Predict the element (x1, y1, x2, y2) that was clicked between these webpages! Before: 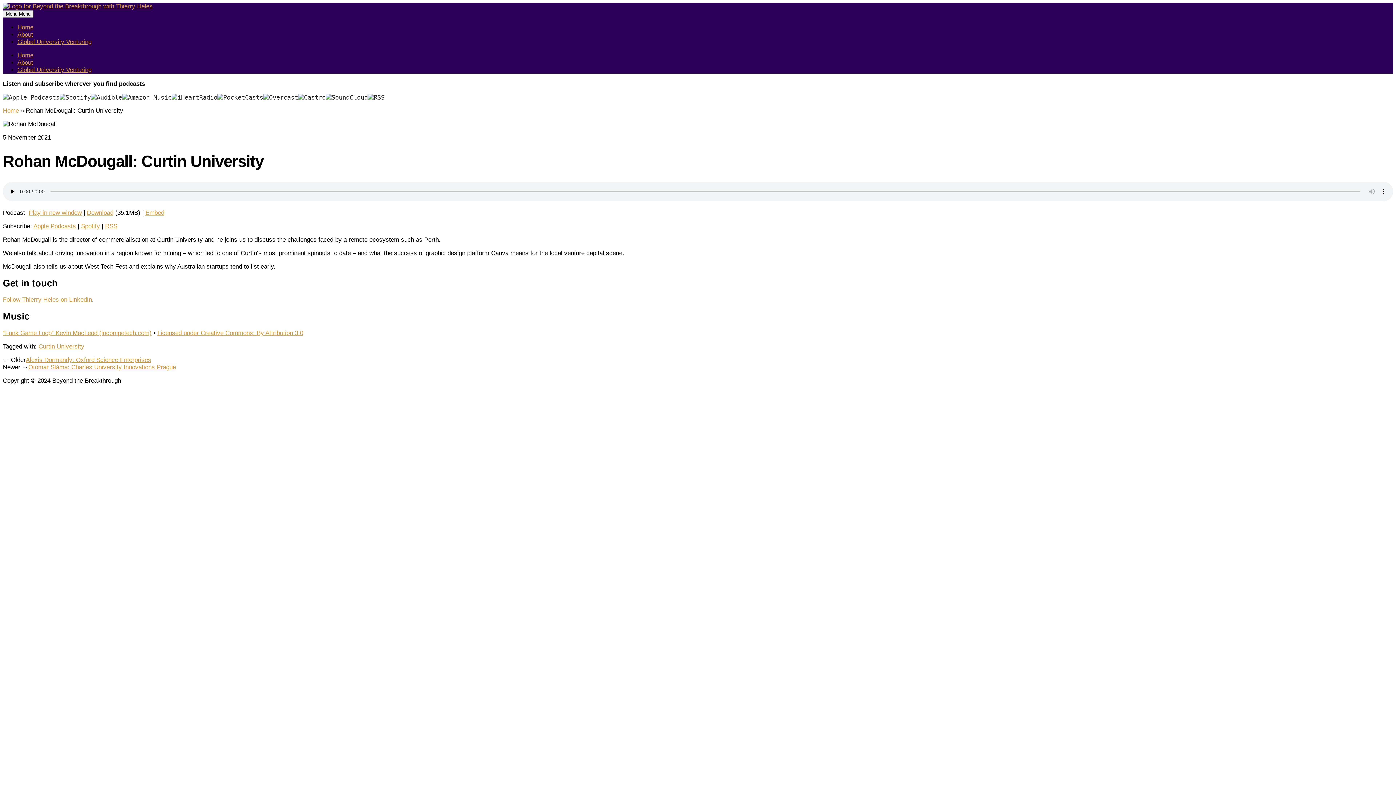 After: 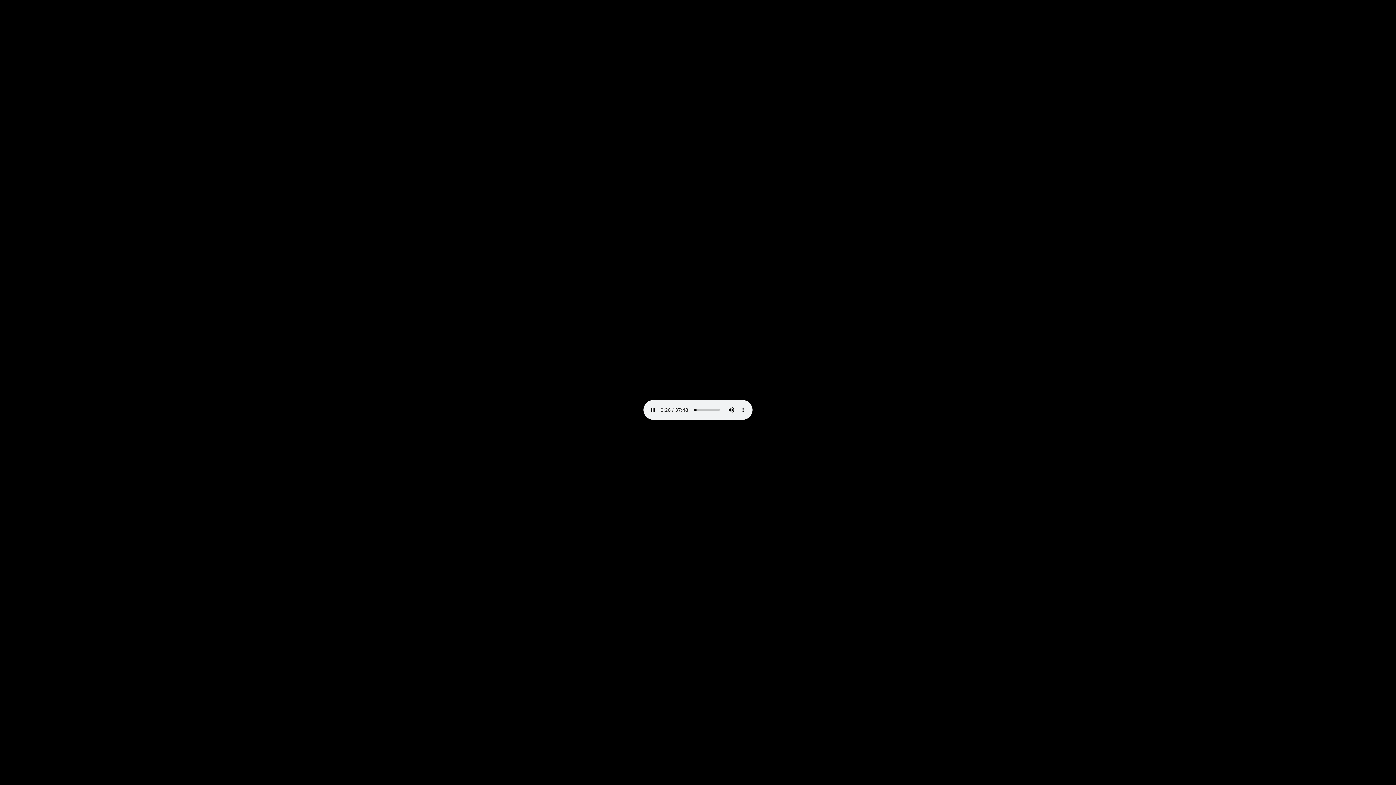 Action: label: Download bbox: (86, 209, 113, 216)